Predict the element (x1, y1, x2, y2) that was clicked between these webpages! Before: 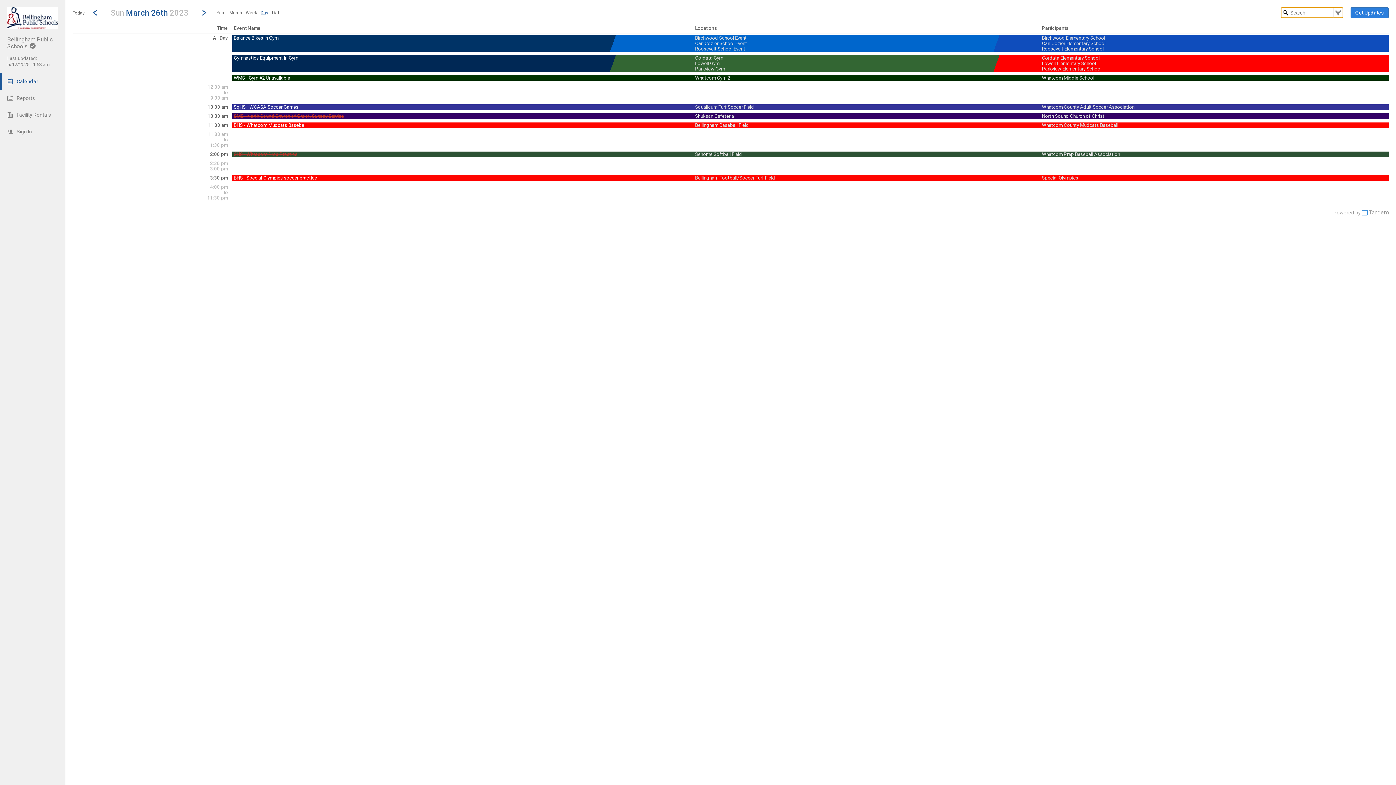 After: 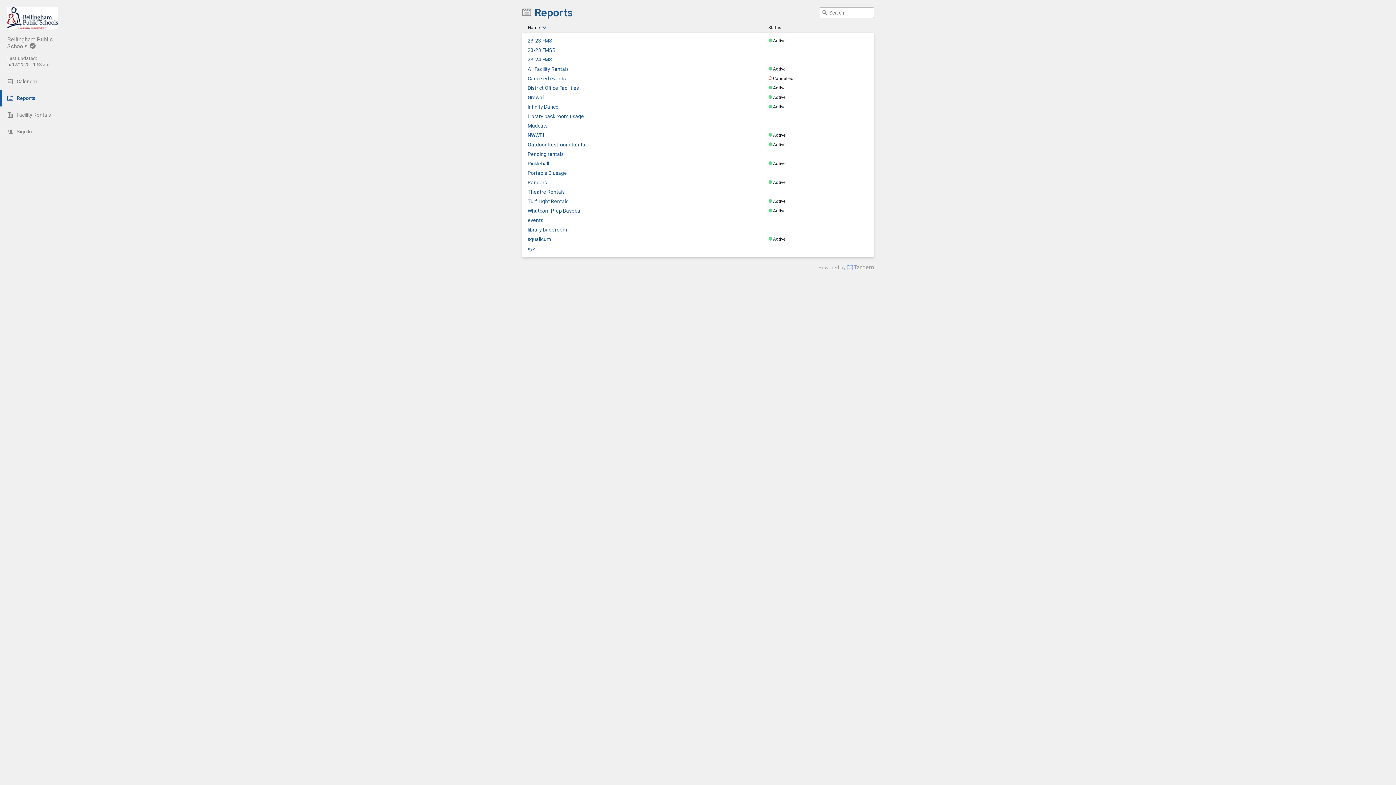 Action: label: Reports bbox: (0, 89, 65, 106)